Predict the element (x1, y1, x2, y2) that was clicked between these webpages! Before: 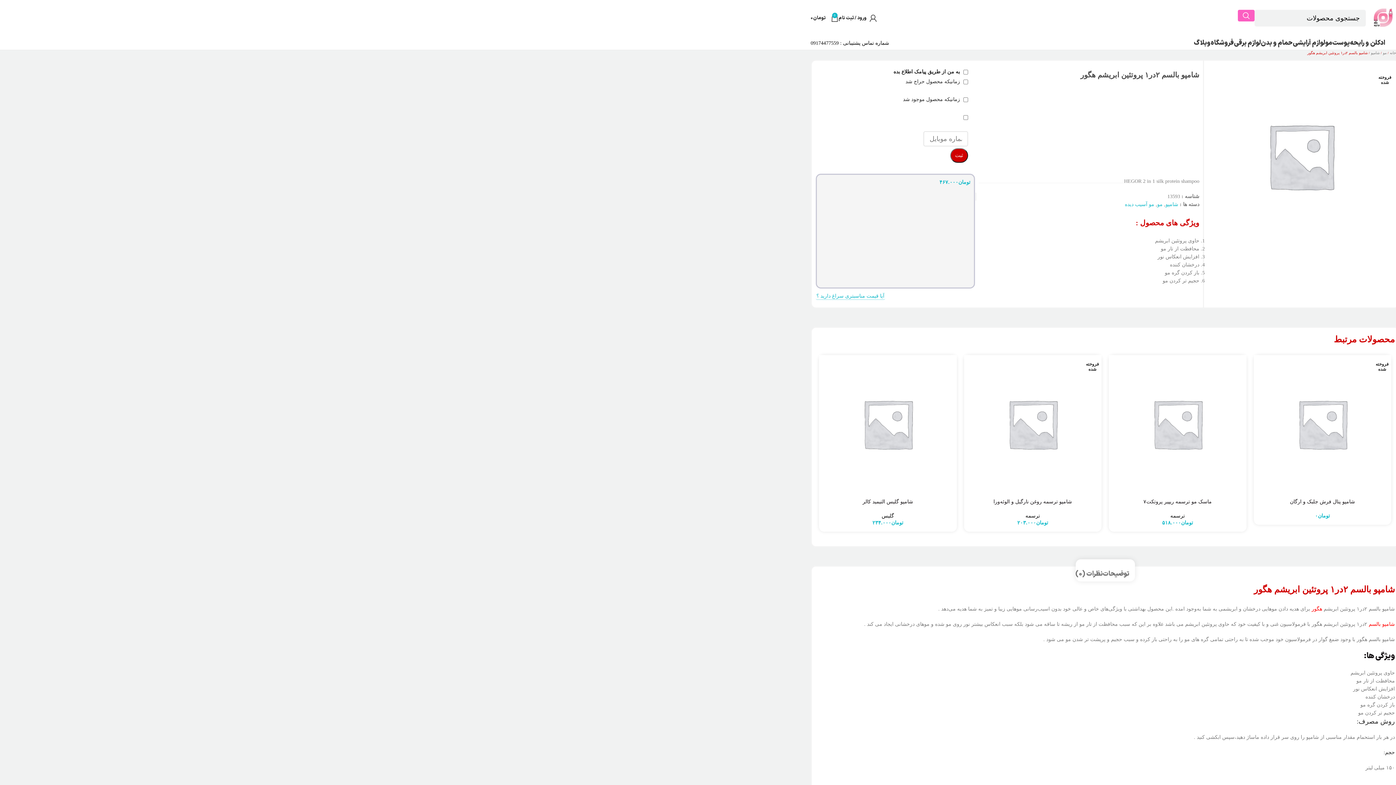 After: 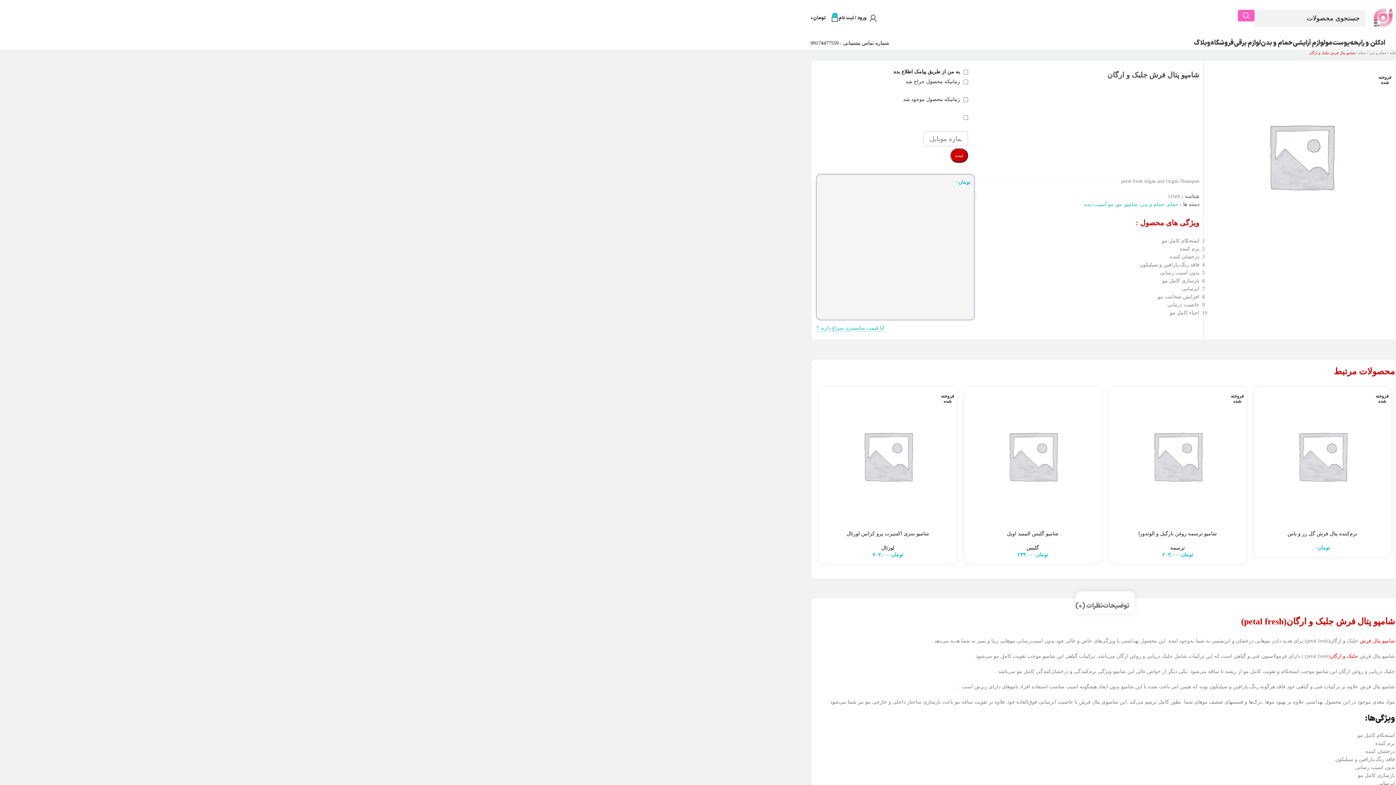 Action: bbox: (1290, 499, 1355, 504) label: شامپو پتال فرش جلبک و ارگان